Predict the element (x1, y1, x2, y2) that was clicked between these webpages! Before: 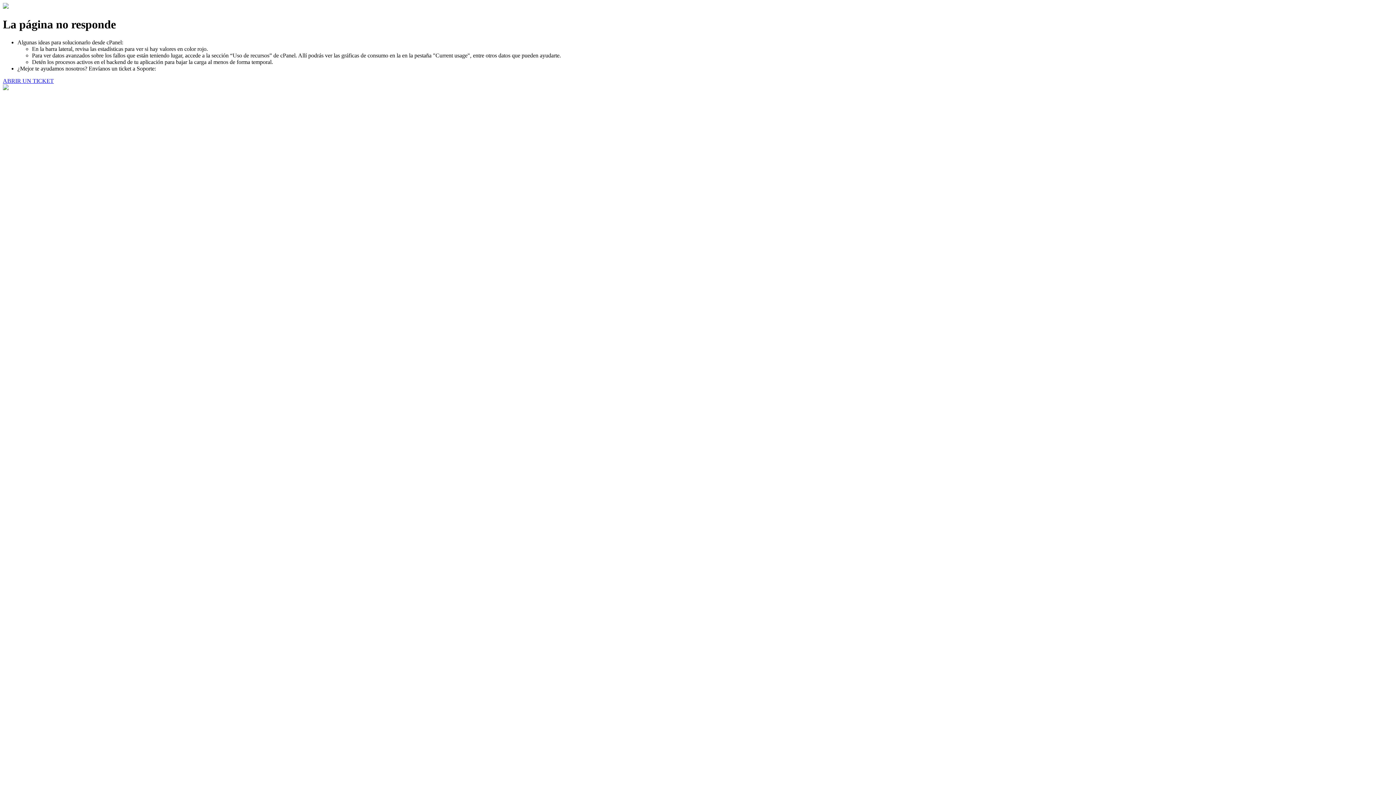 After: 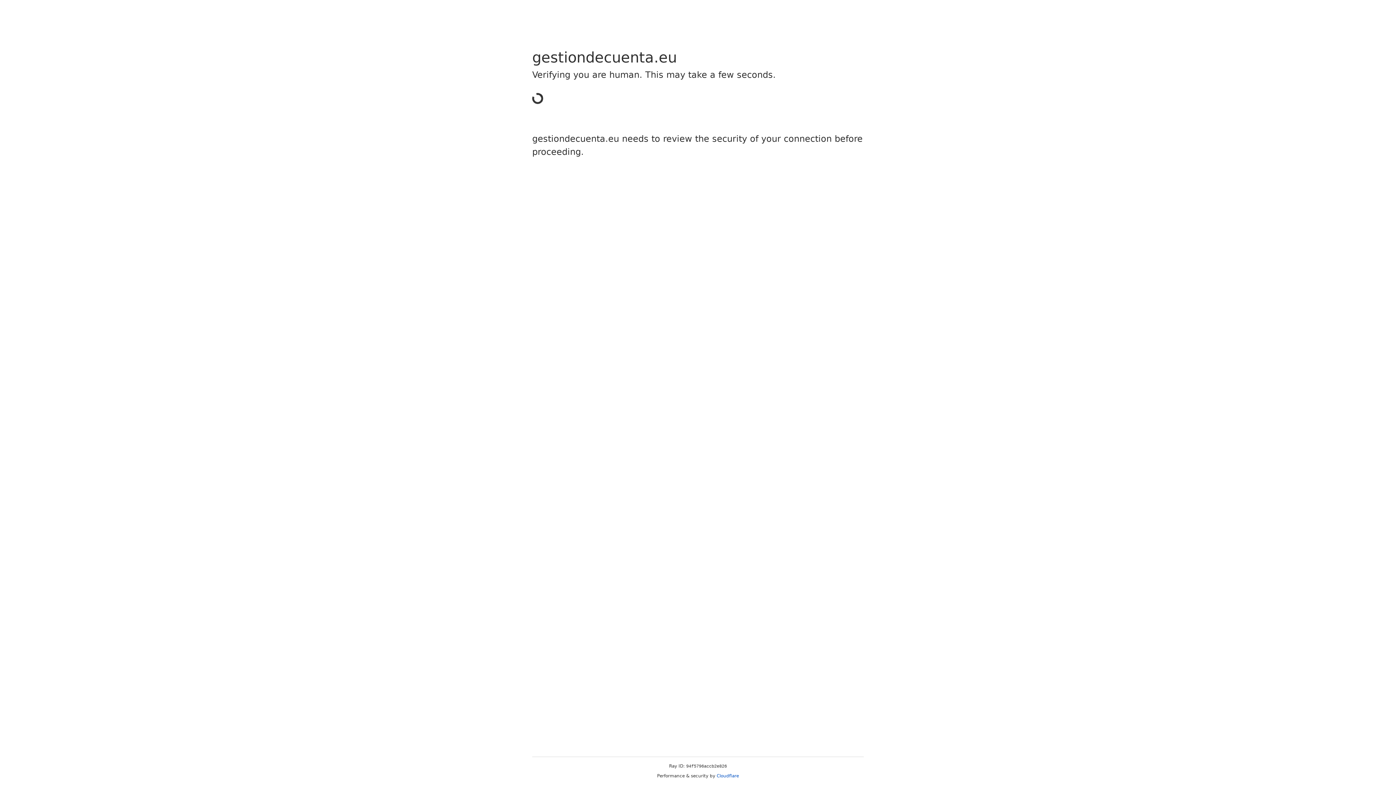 Action: label: ABRIR UN TICKET bbox: (2, 77, 53, 83)